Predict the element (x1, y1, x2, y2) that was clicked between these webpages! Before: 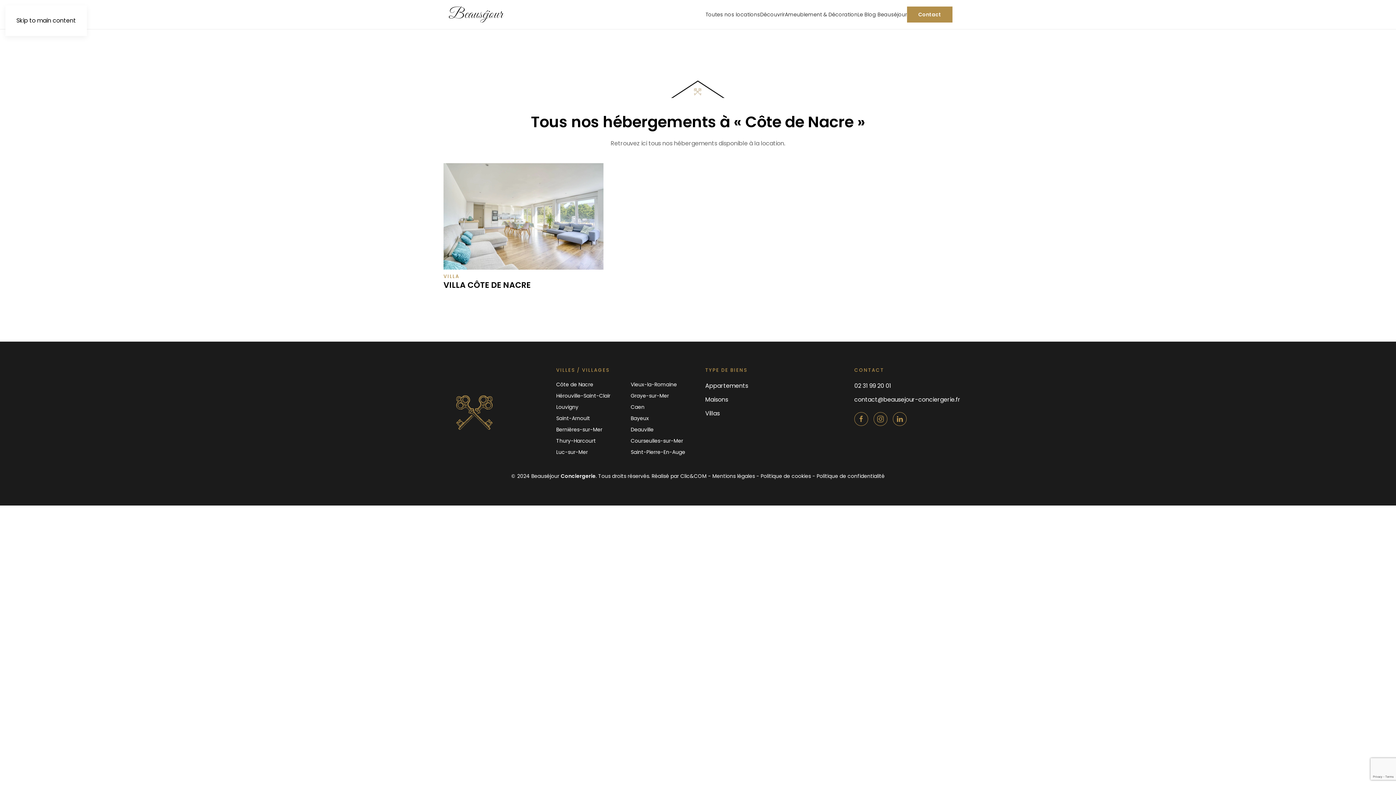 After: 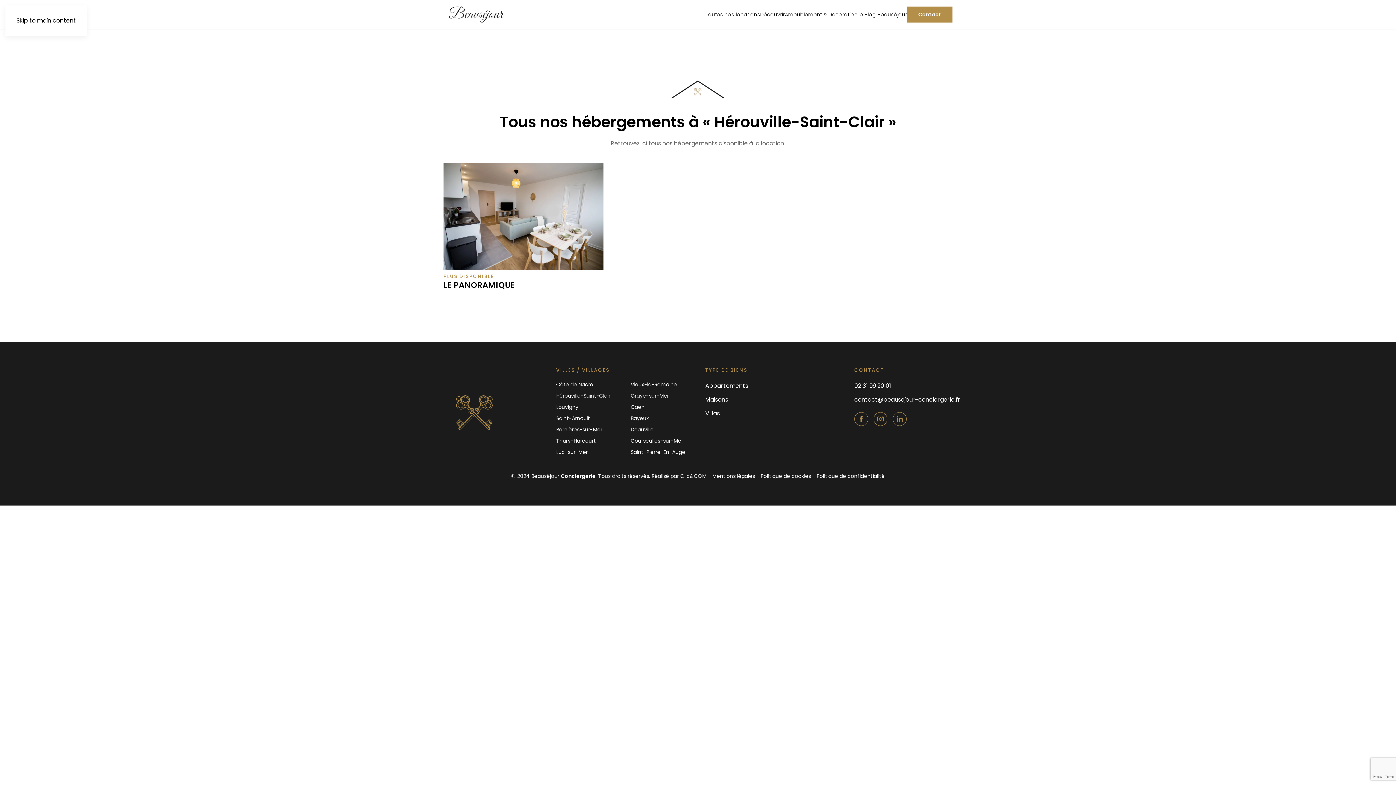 Action: label: Hérouville-Saint-Clair bbox: (556, 392, 610, 399)